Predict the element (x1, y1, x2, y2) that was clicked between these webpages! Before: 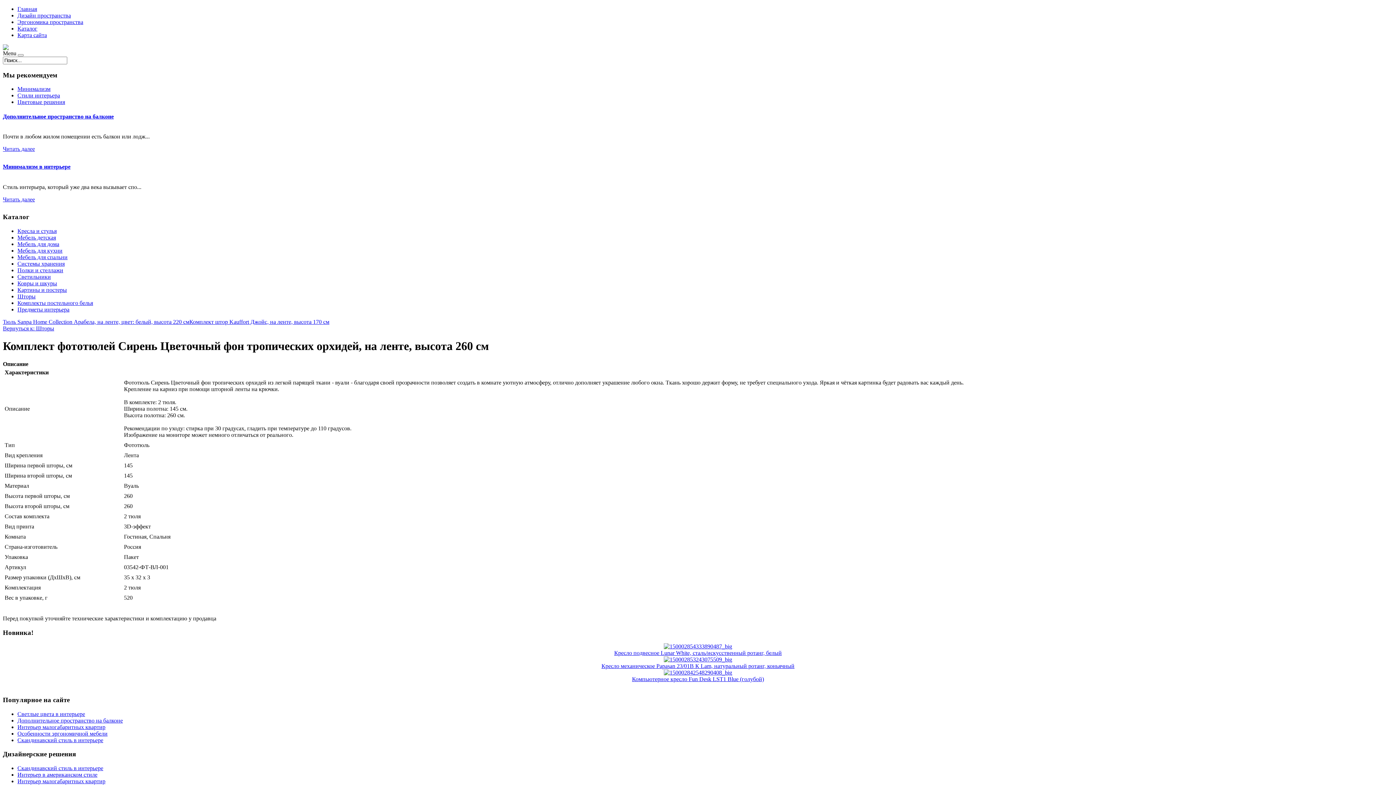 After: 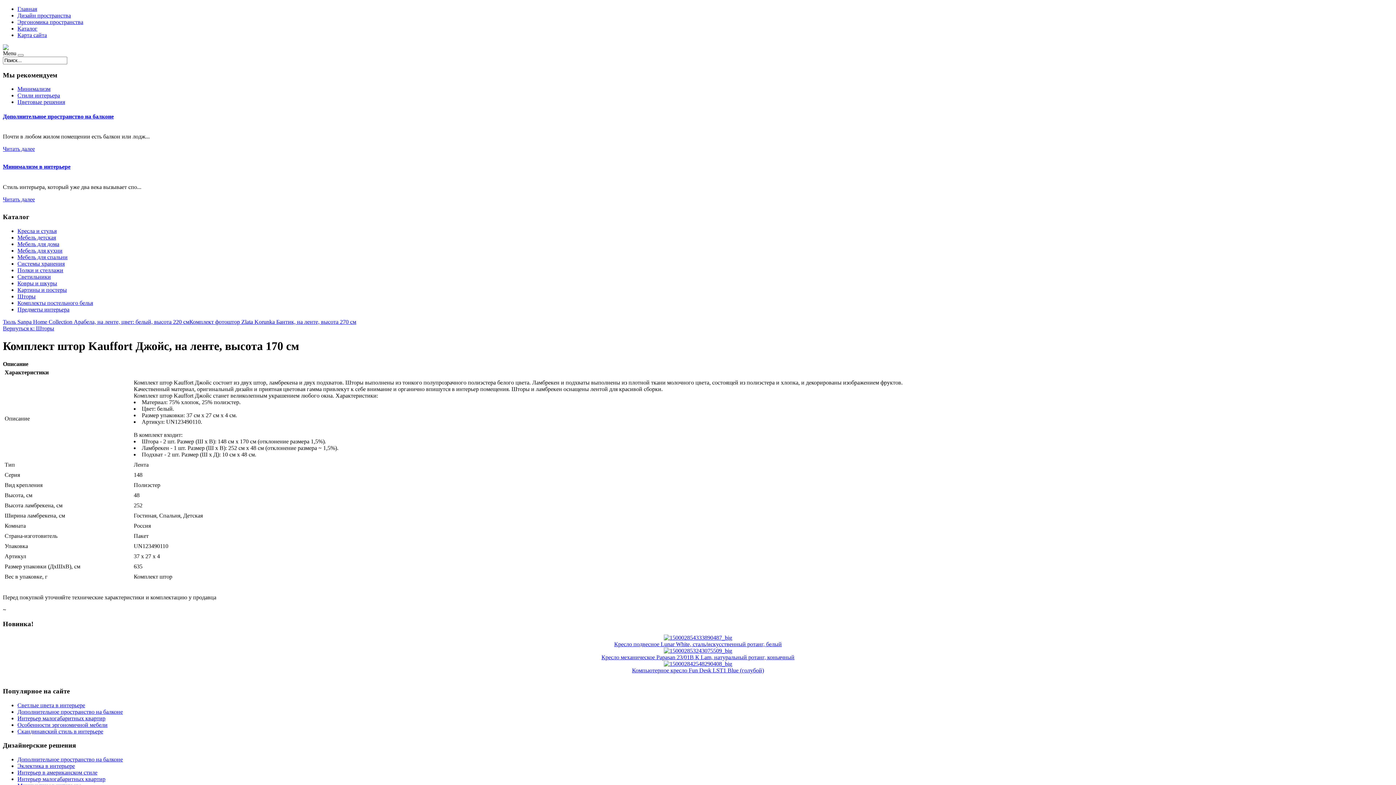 Action: label: Комплект штор Kauffort Джойс, на ленте, высота 170 см bbox: (189, 318, 329, 325)